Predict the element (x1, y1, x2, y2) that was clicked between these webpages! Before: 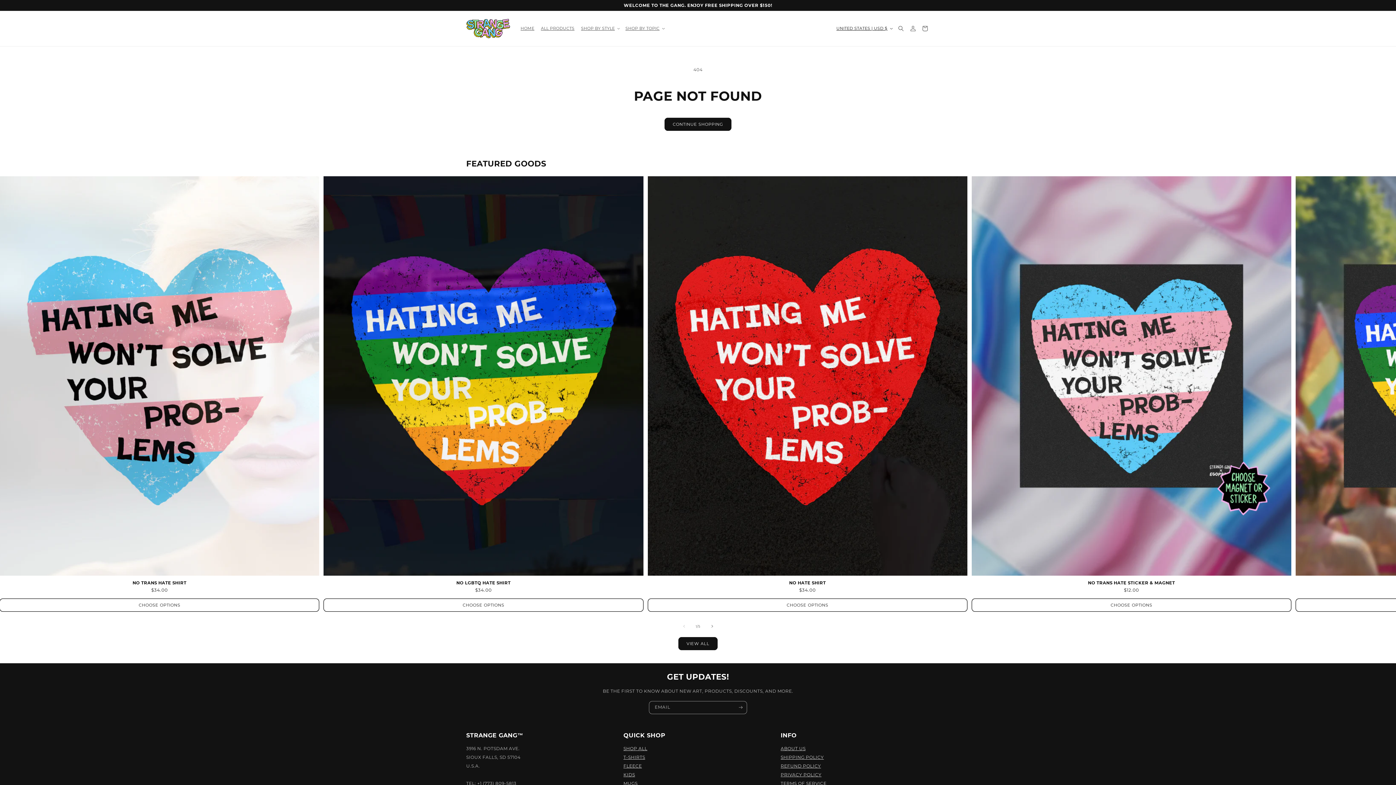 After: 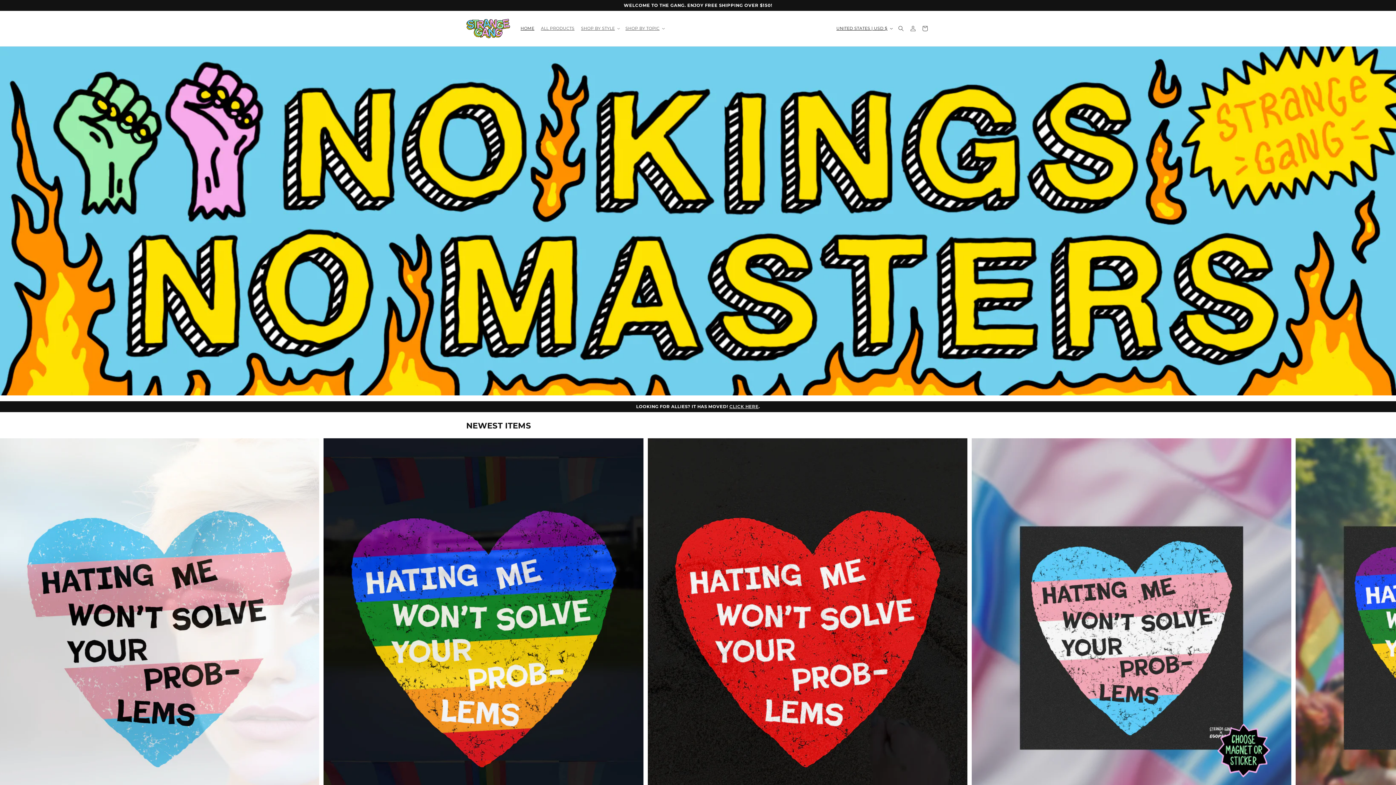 Action: label: HOME bbox: (517, 22, 537, 34)